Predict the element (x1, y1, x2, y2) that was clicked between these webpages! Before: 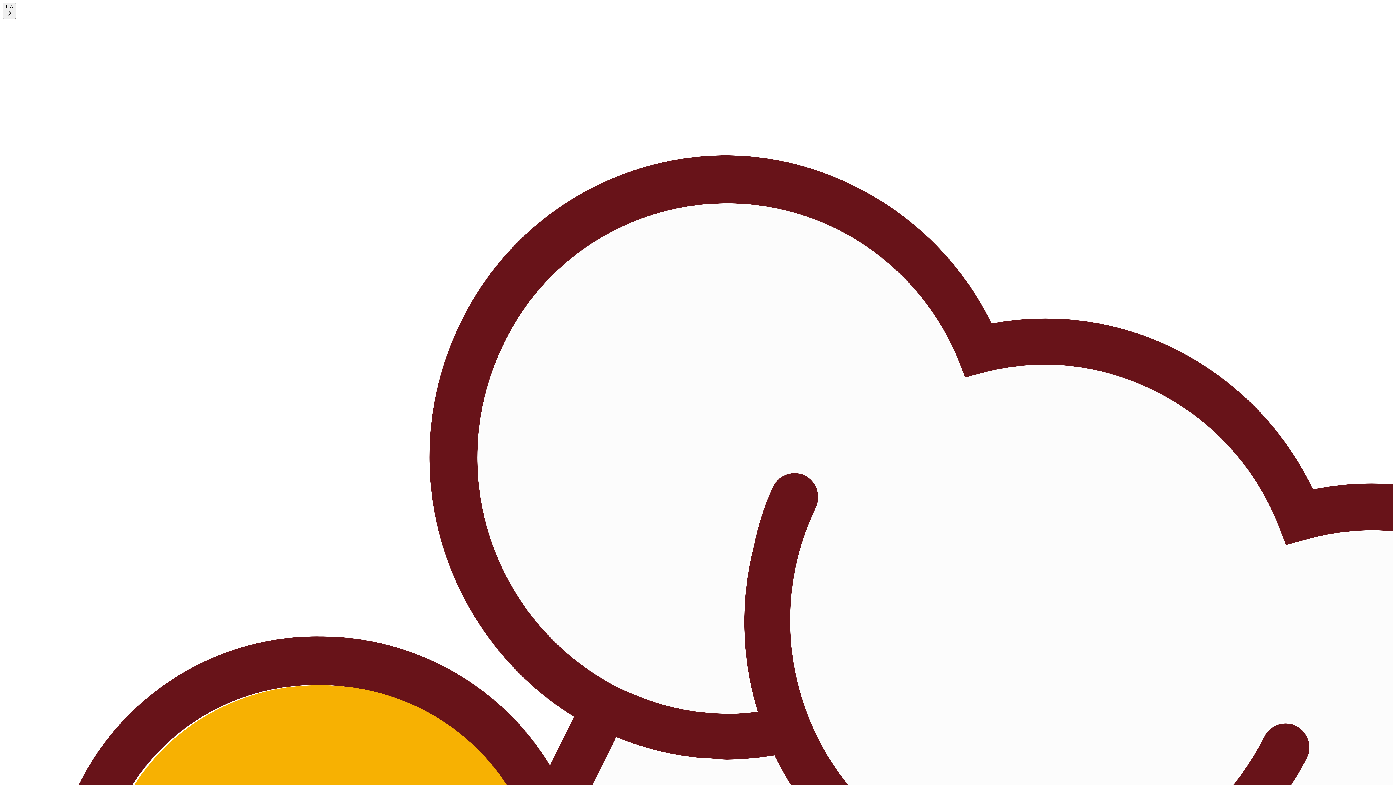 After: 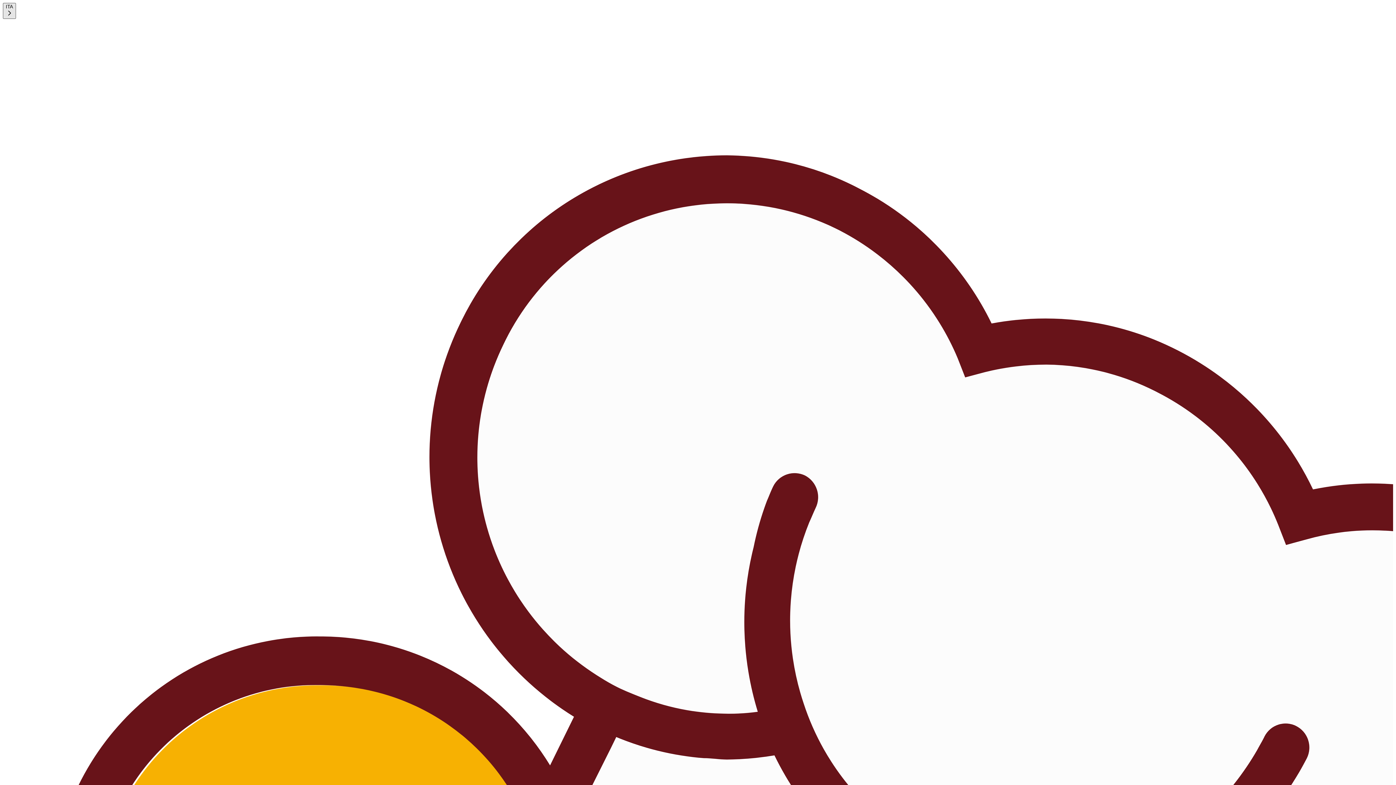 Action: label: ITA bbox: (2, 2, 16, 18)